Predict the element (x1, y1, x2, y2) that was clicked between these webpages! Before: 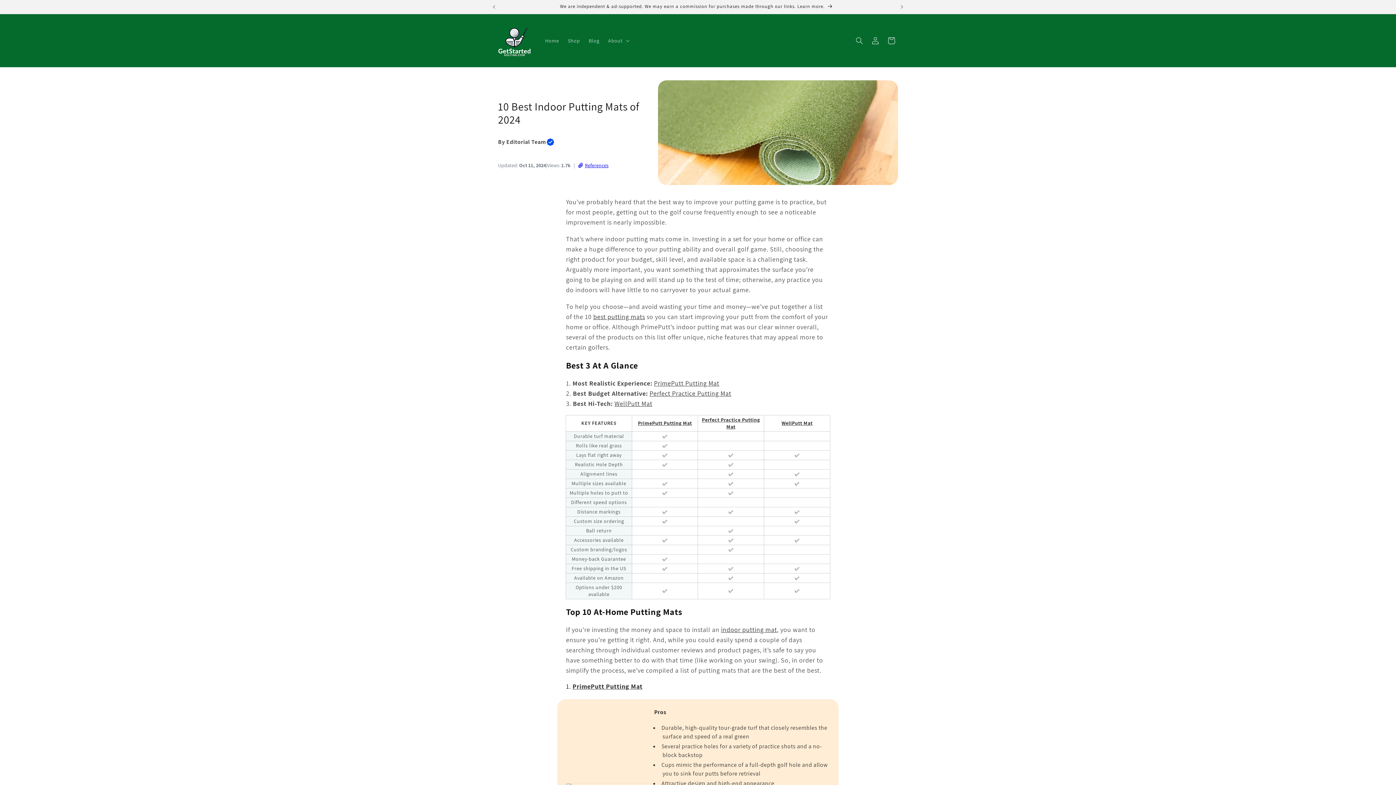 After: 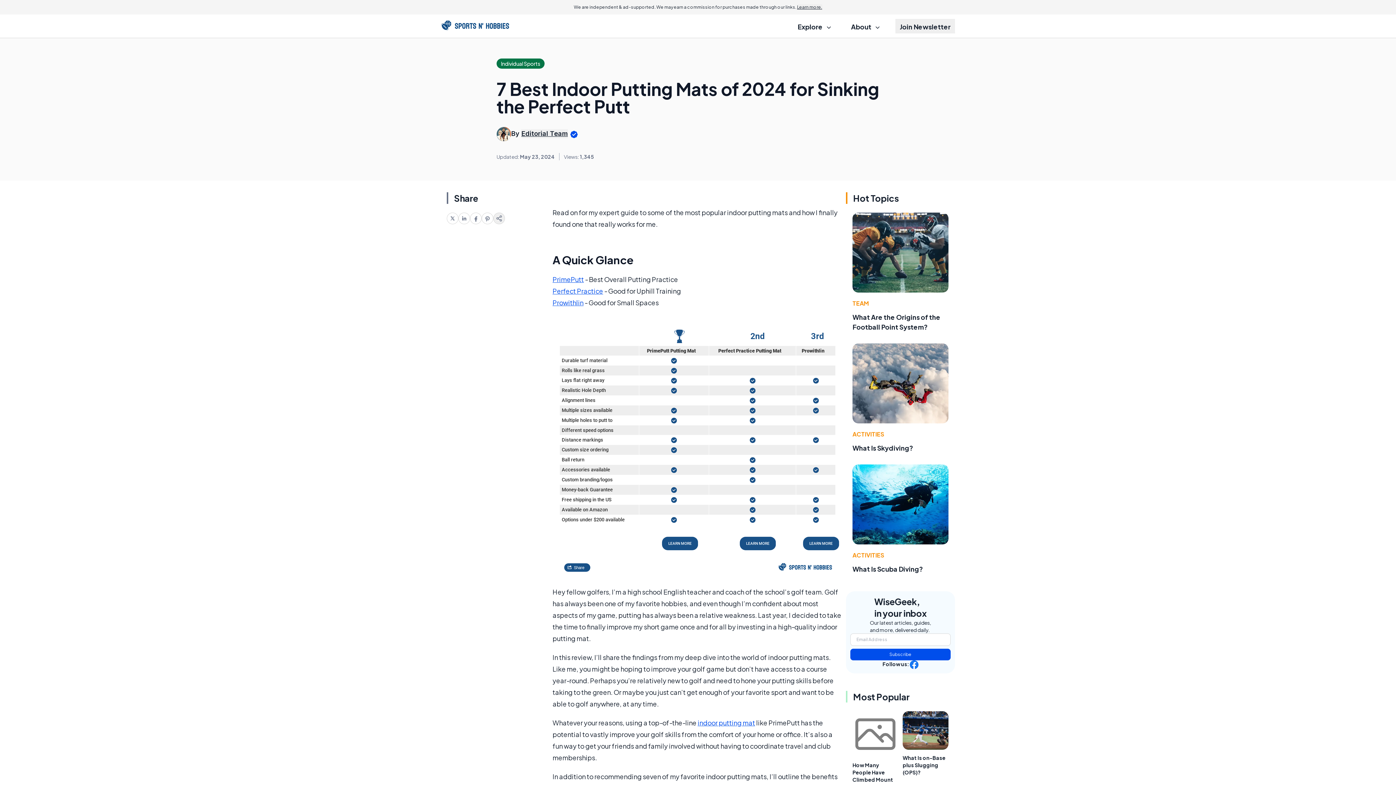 Action: bbox: (721, 625, 777, 634) label: indoor putting mat